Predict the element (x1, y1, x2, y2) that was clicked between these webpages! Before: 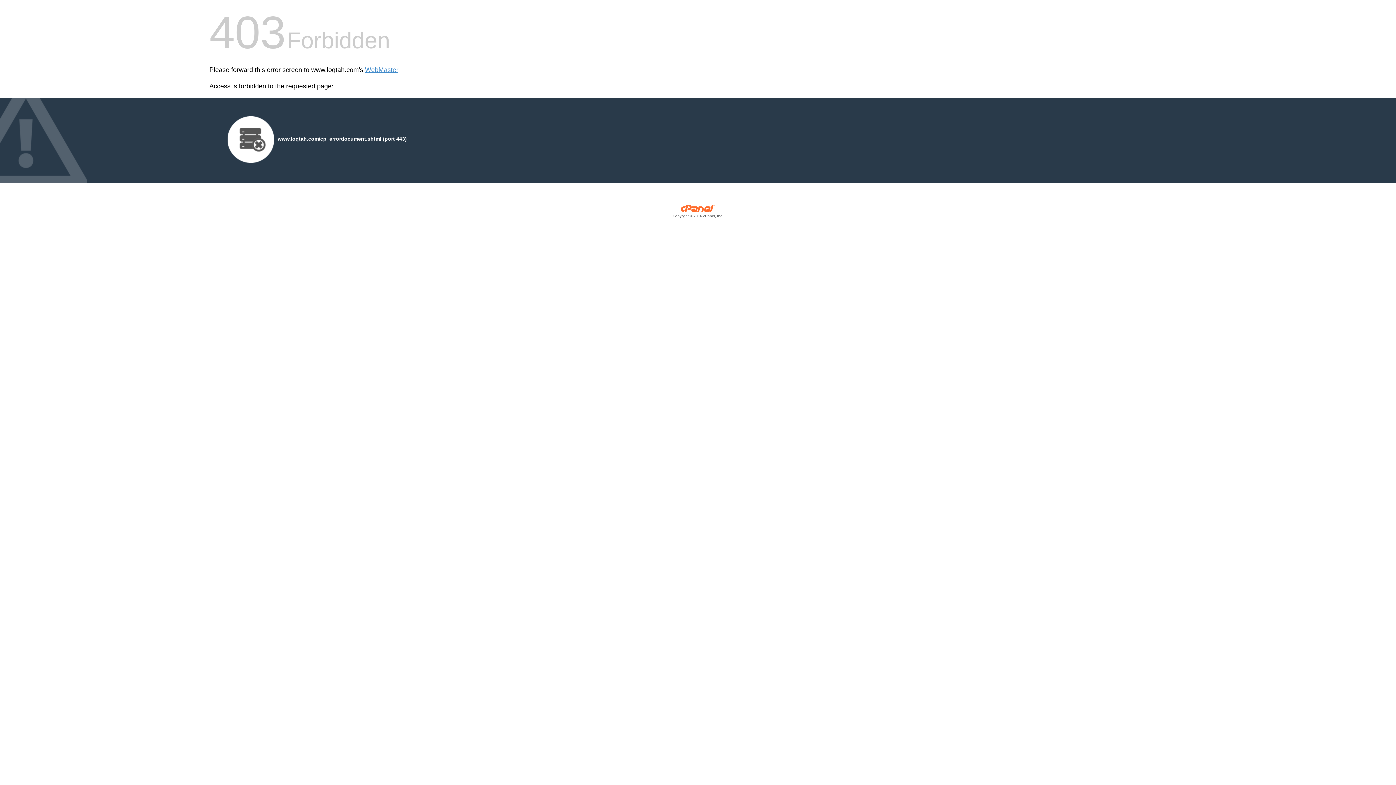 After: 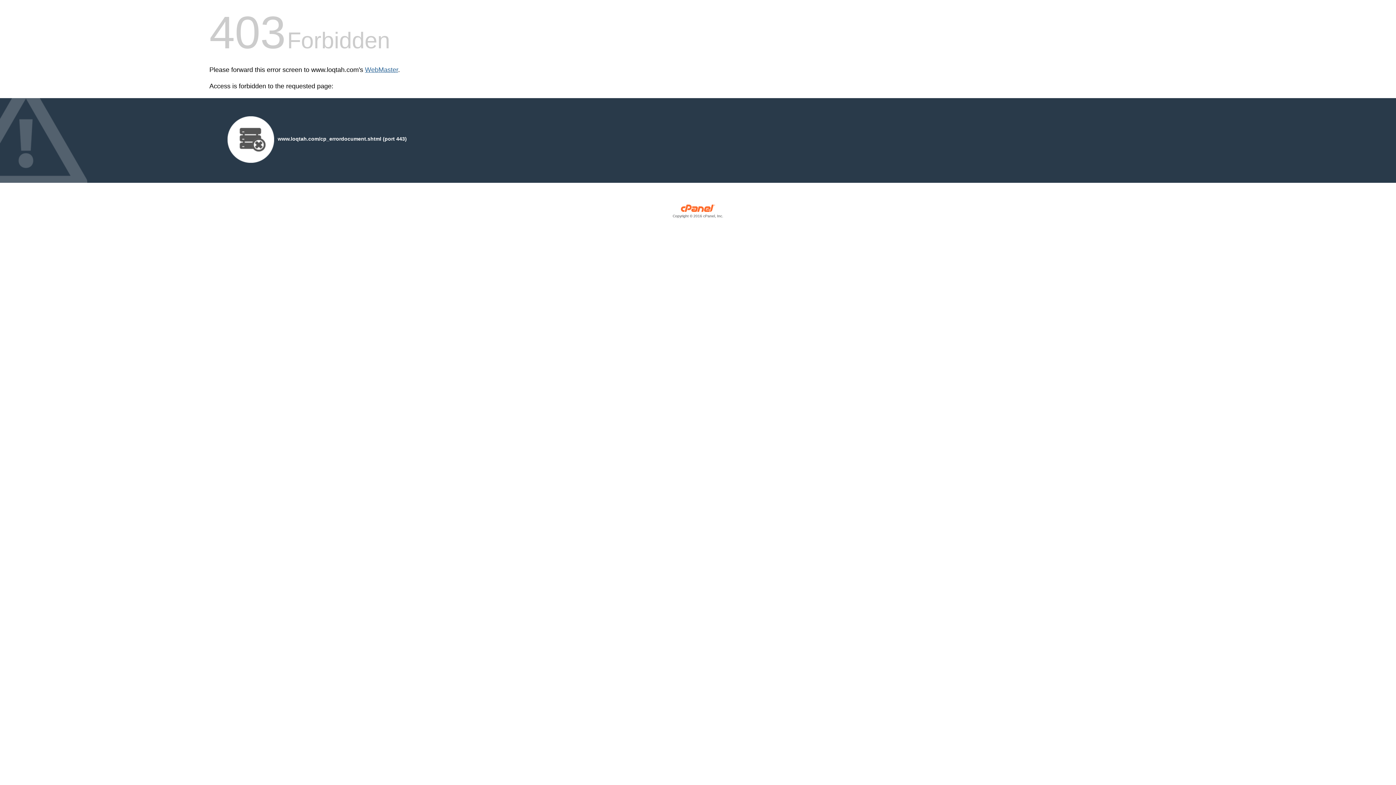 Action: bbox: (365, 66, 398, 73) label: WebMaster